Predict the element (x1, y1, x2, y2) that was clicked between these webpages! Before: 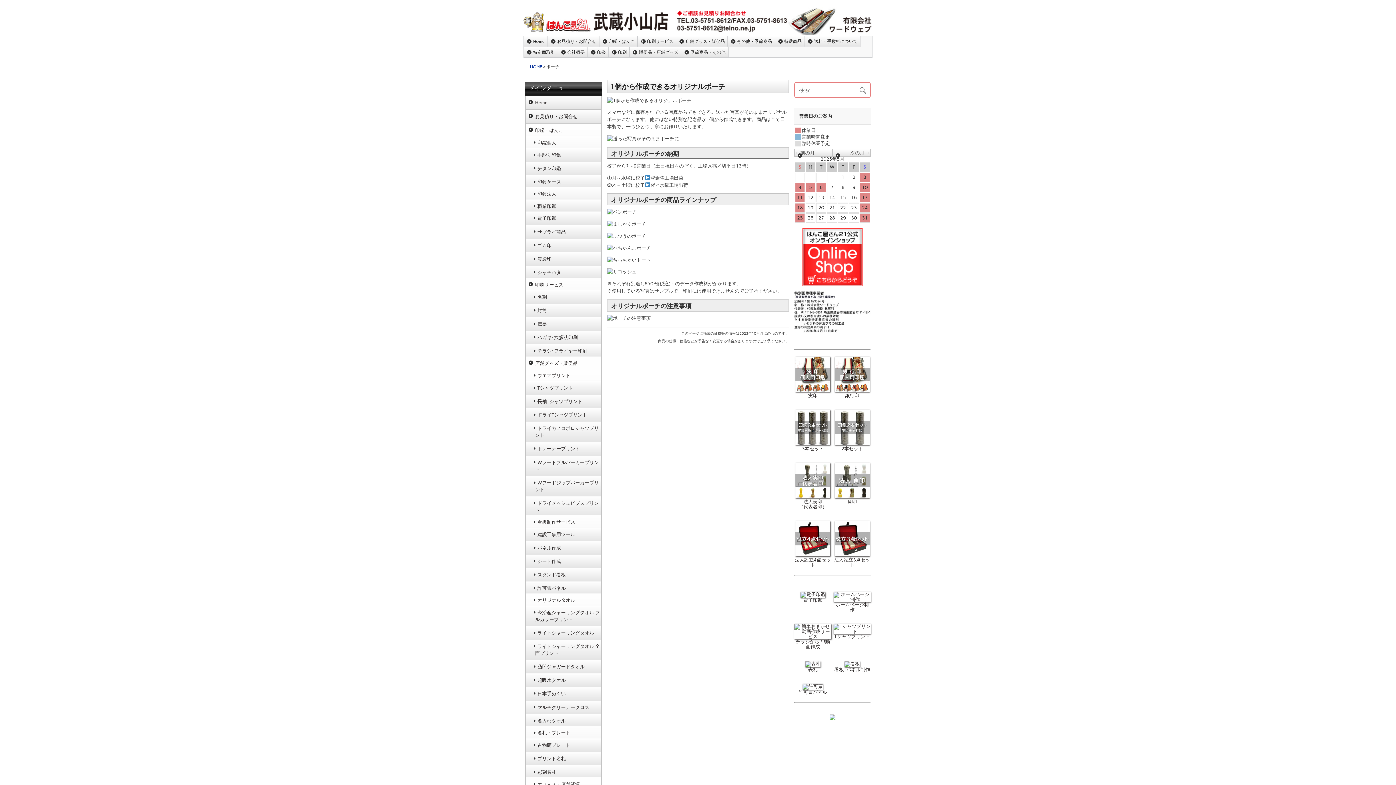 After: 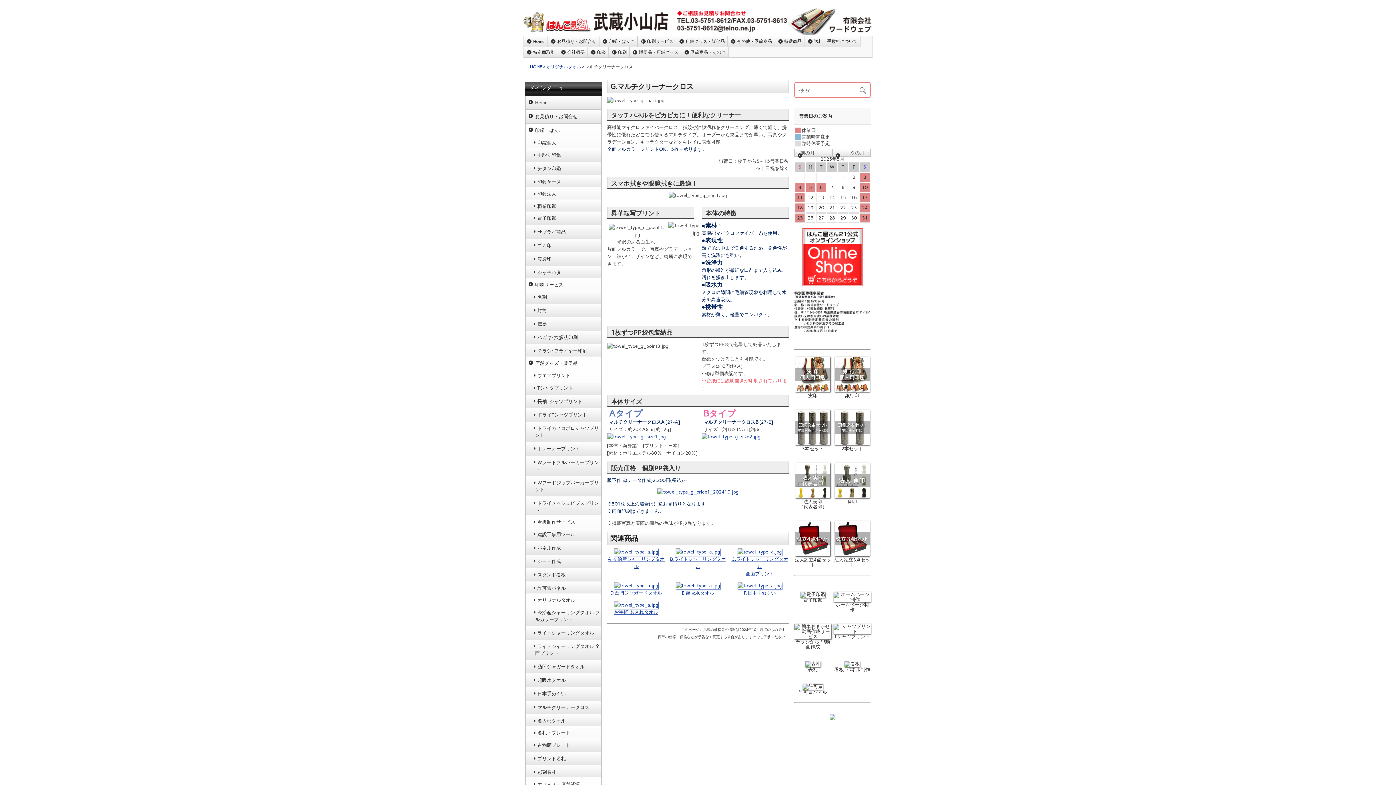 Action: bbox: (537, 704, 589, 710) label: マルチクリーナークロス